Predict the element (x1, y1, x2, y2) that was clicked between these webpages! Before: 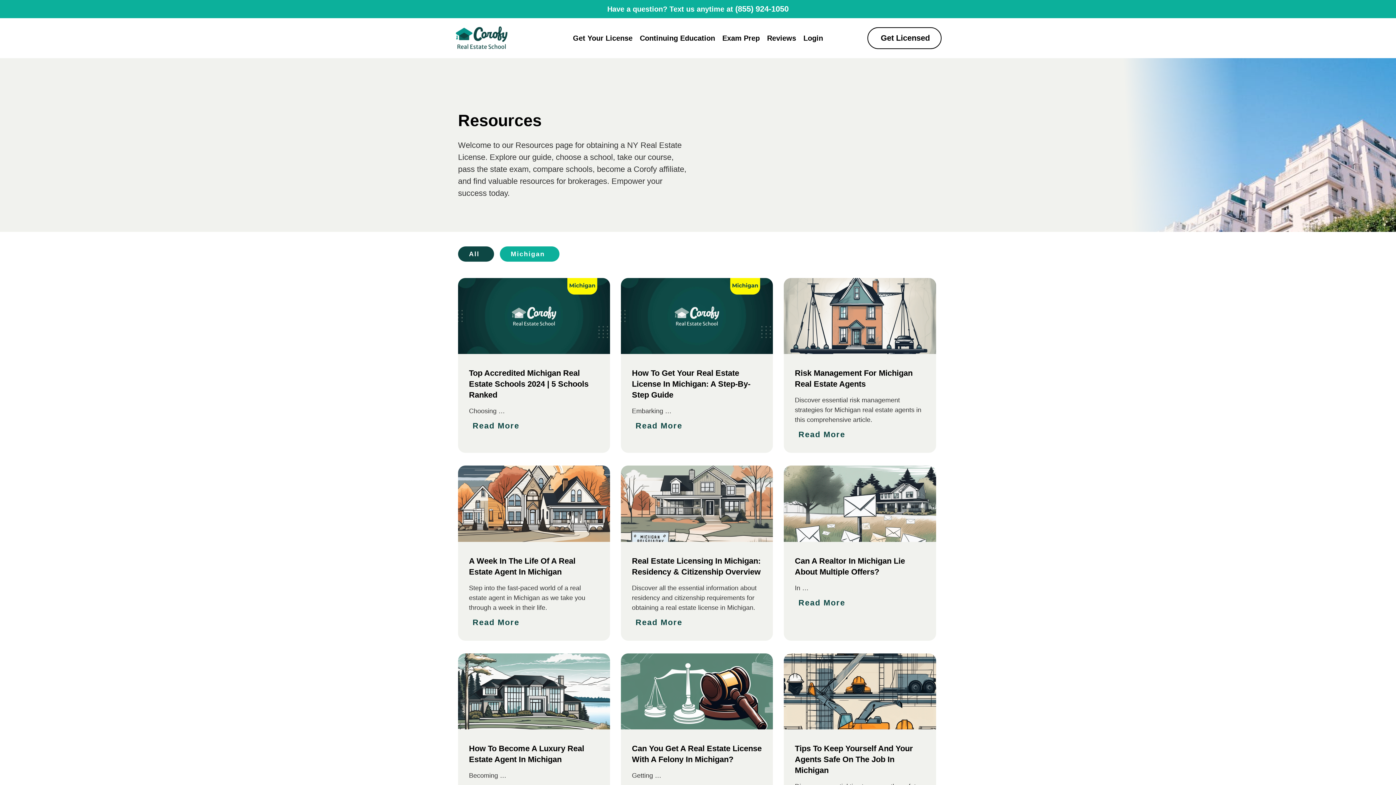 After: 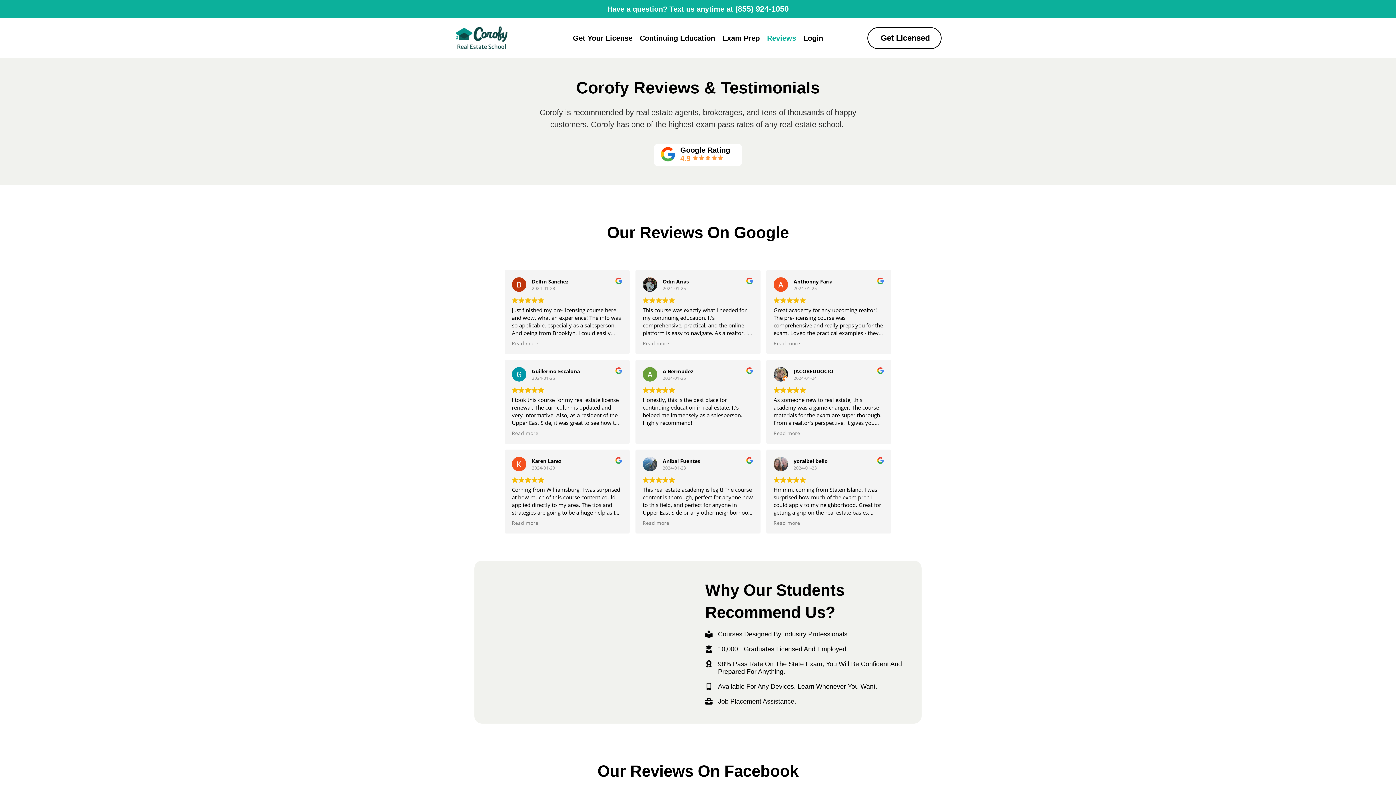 Action: bbox: (763, 28, 800, 48) label: Reviews